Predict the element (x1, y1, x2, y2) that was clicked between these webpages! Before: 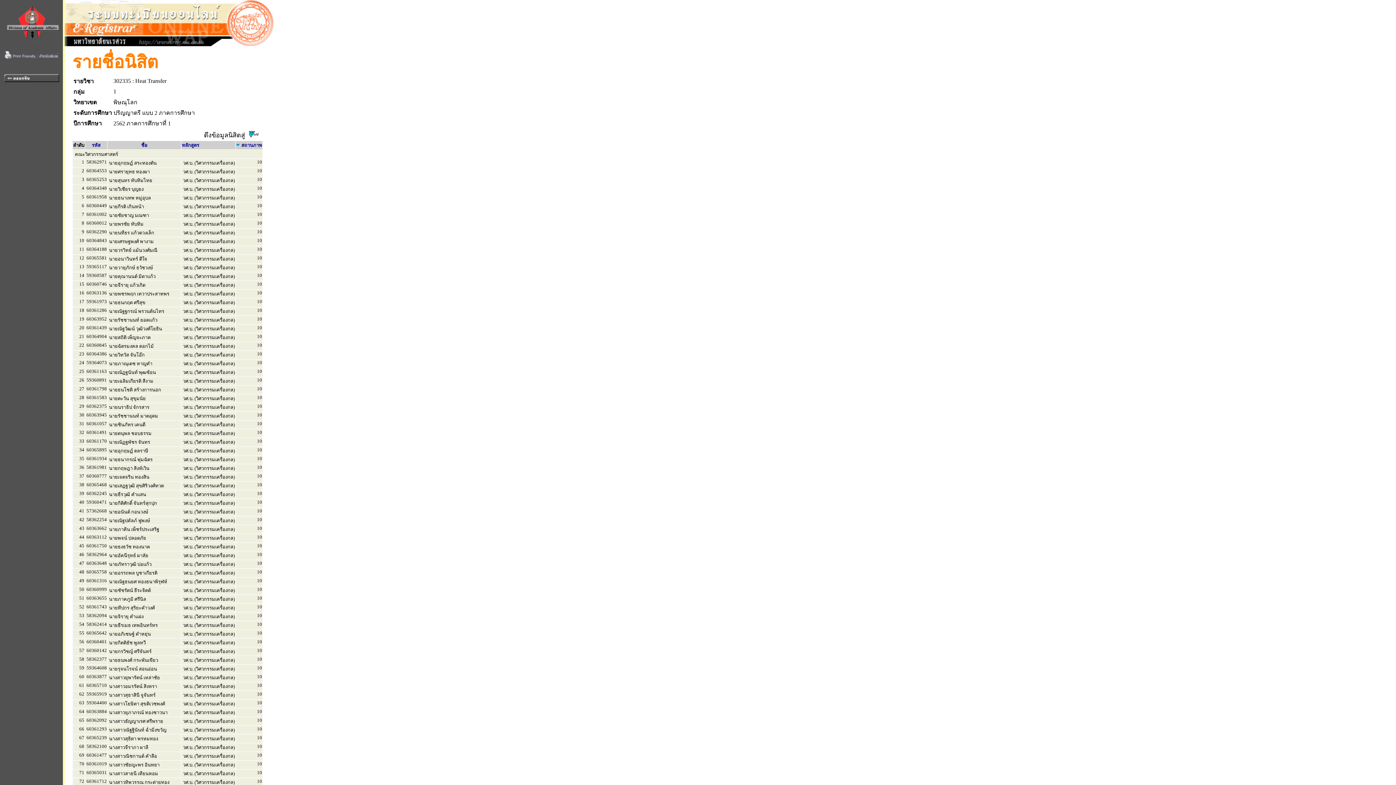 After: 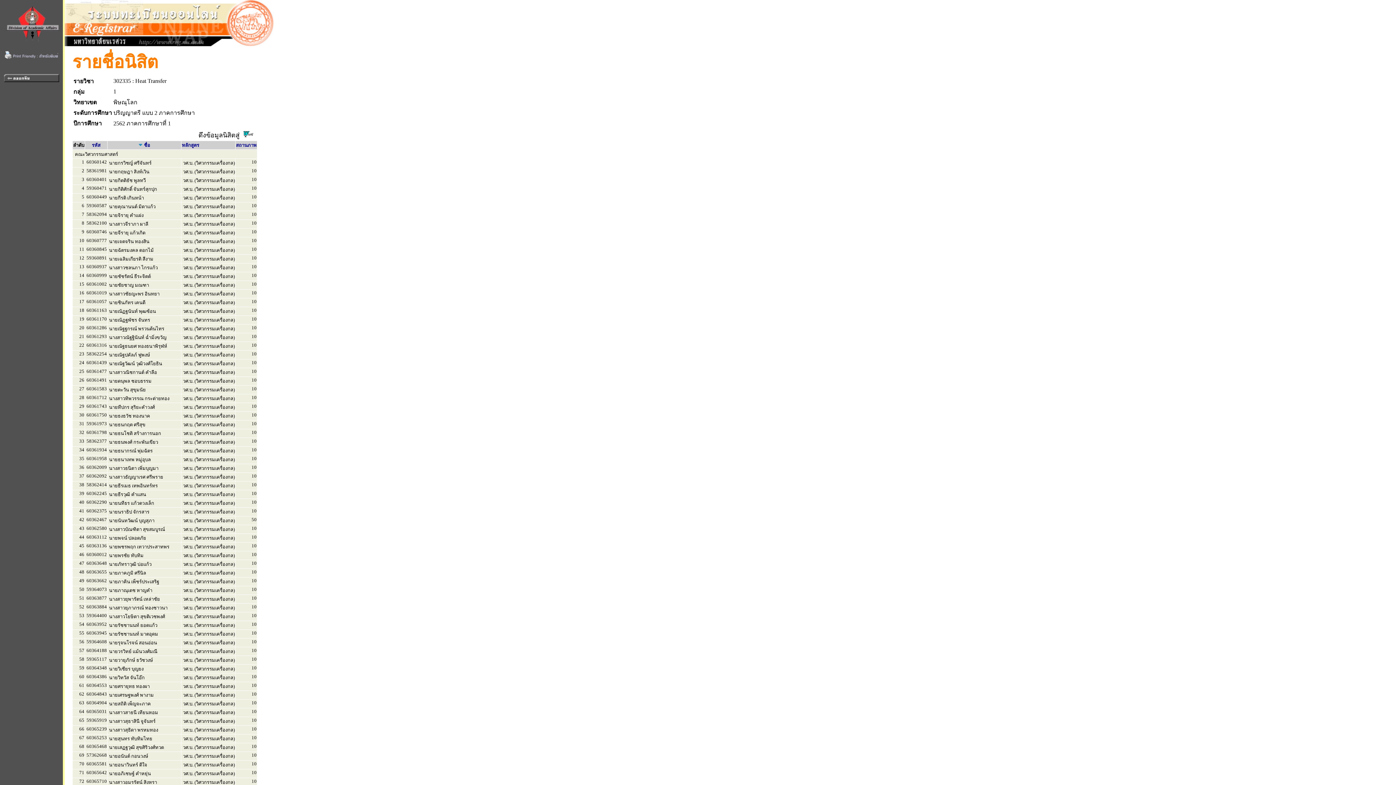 Action: bbox: (141, 141, 147, 148) label: ชื่อ